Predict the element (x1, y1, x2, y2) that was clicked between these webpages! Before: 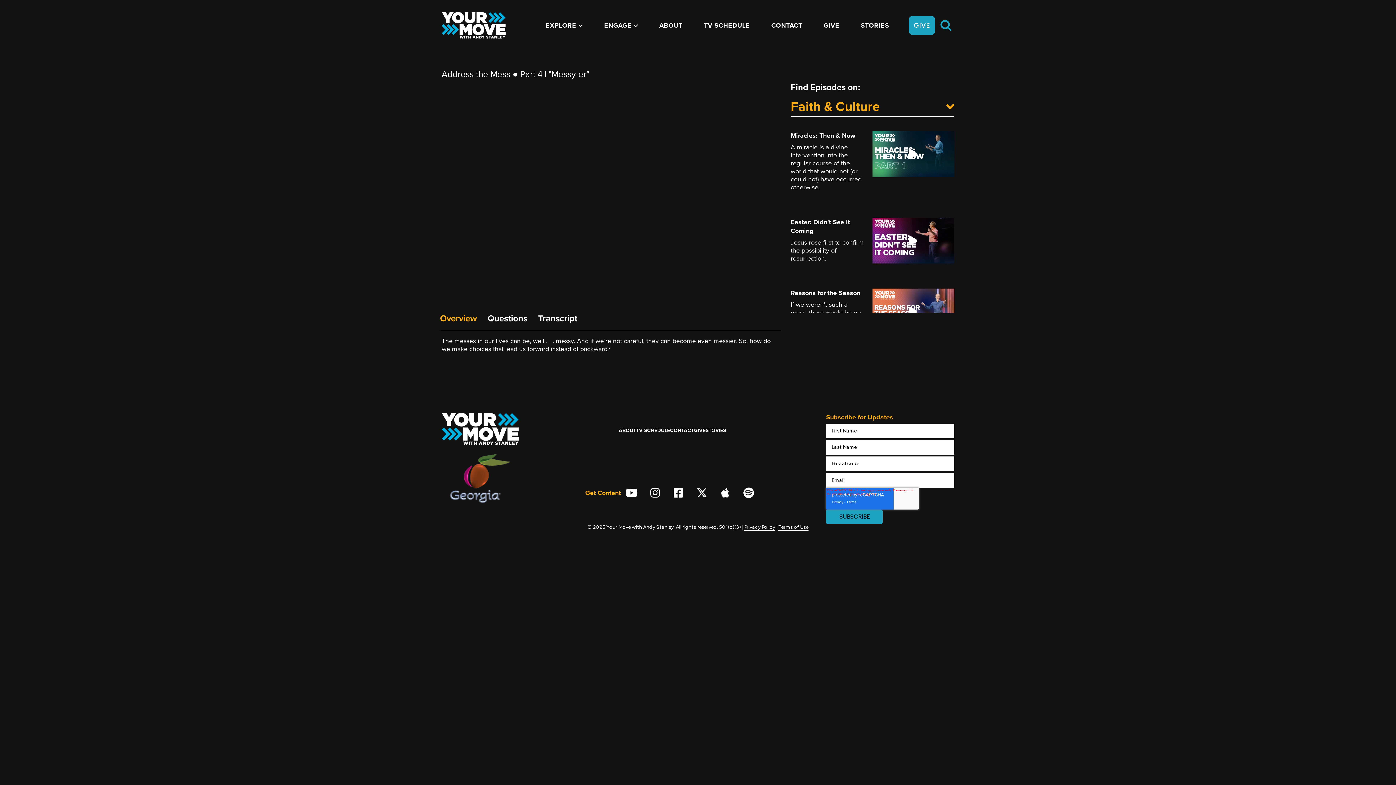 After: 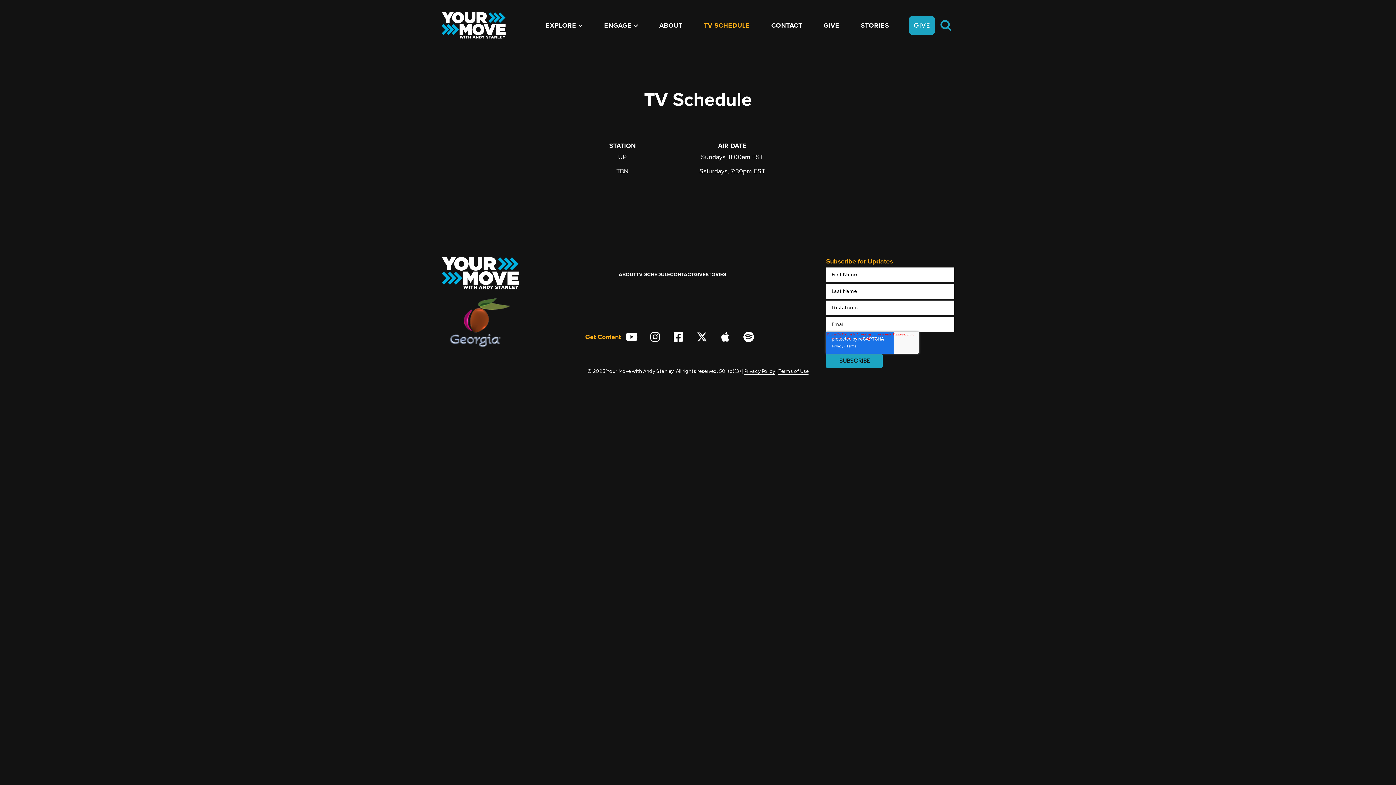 Action: bbox: (699, 16, 764, 34) label: TV SCHEDULE